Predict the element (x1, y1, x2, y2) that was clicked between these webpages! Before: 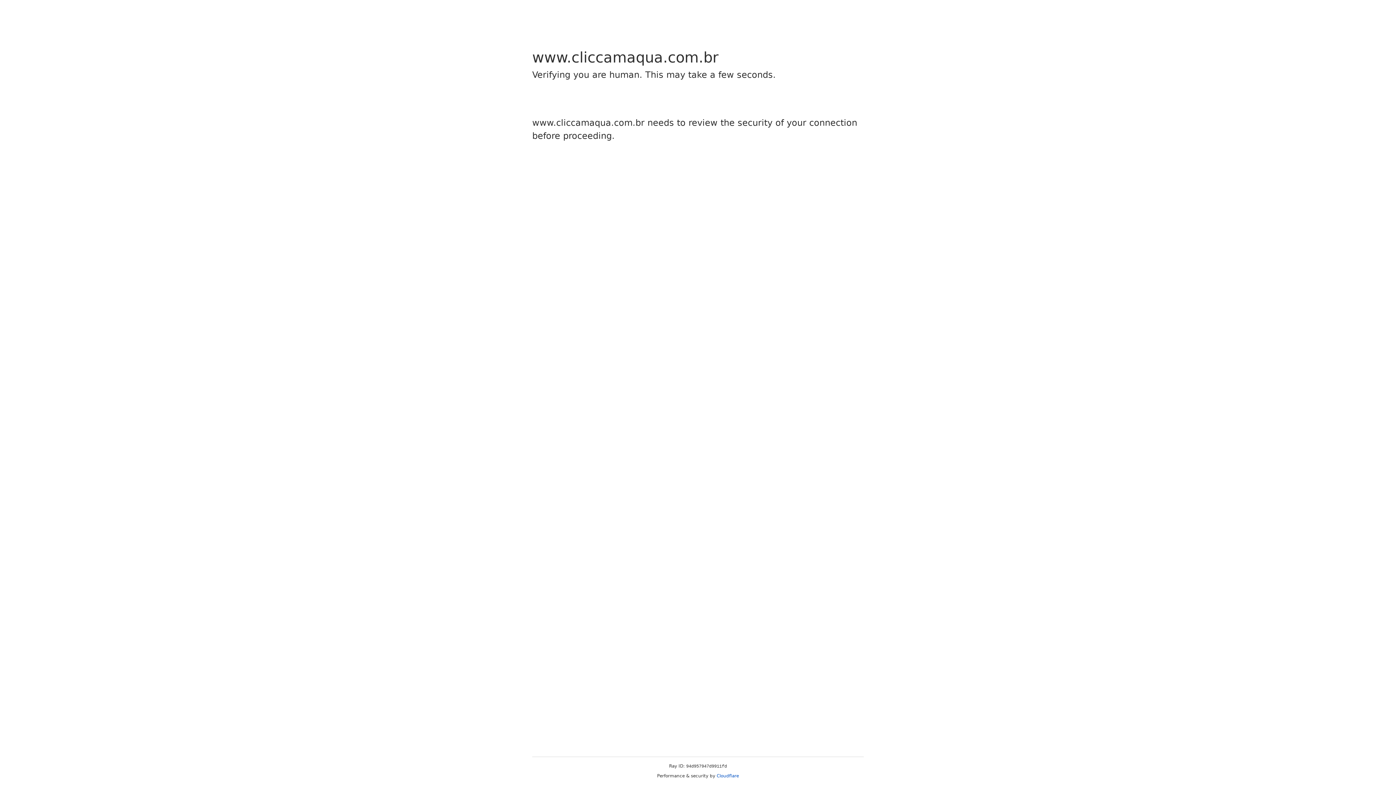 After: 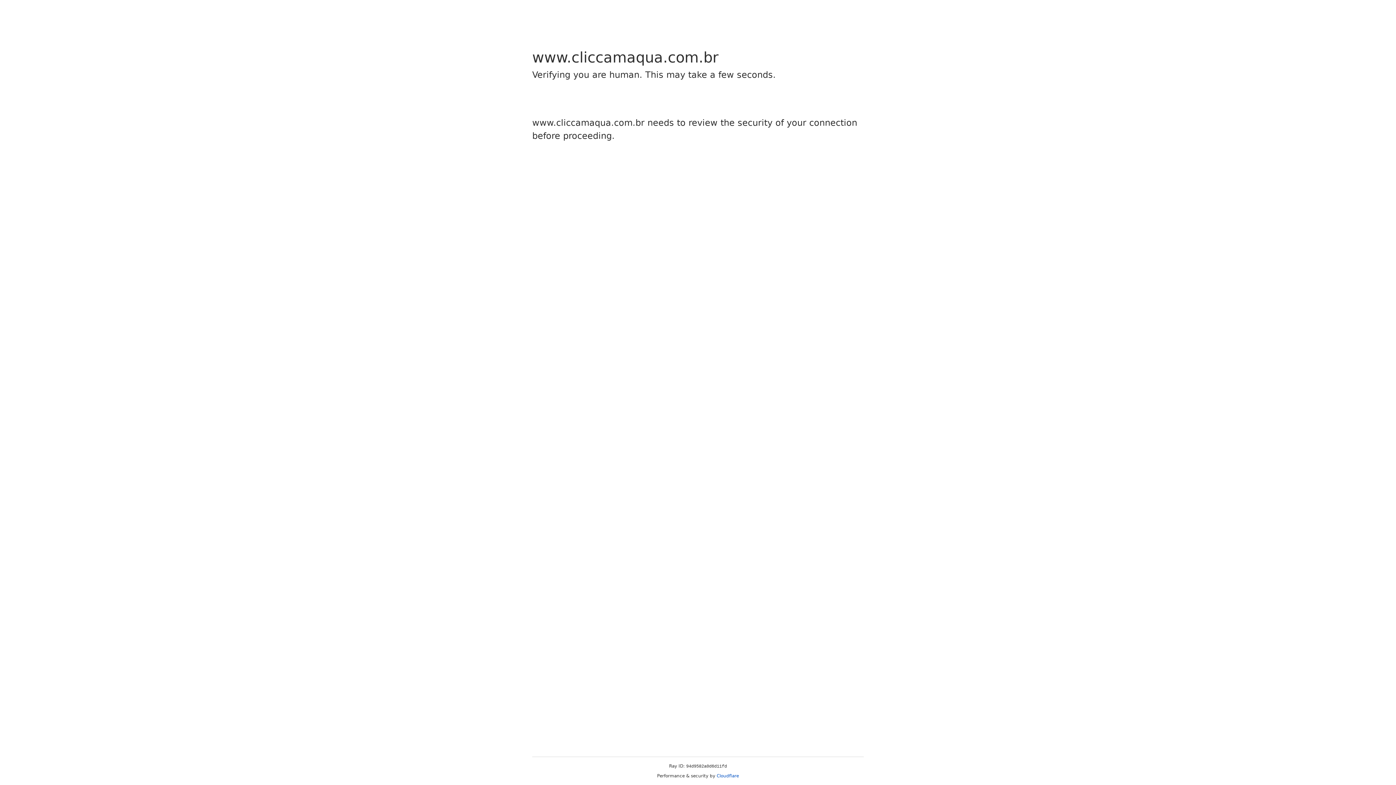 Action: bbox: (716, 773, 739, 778) label: Cloudflare